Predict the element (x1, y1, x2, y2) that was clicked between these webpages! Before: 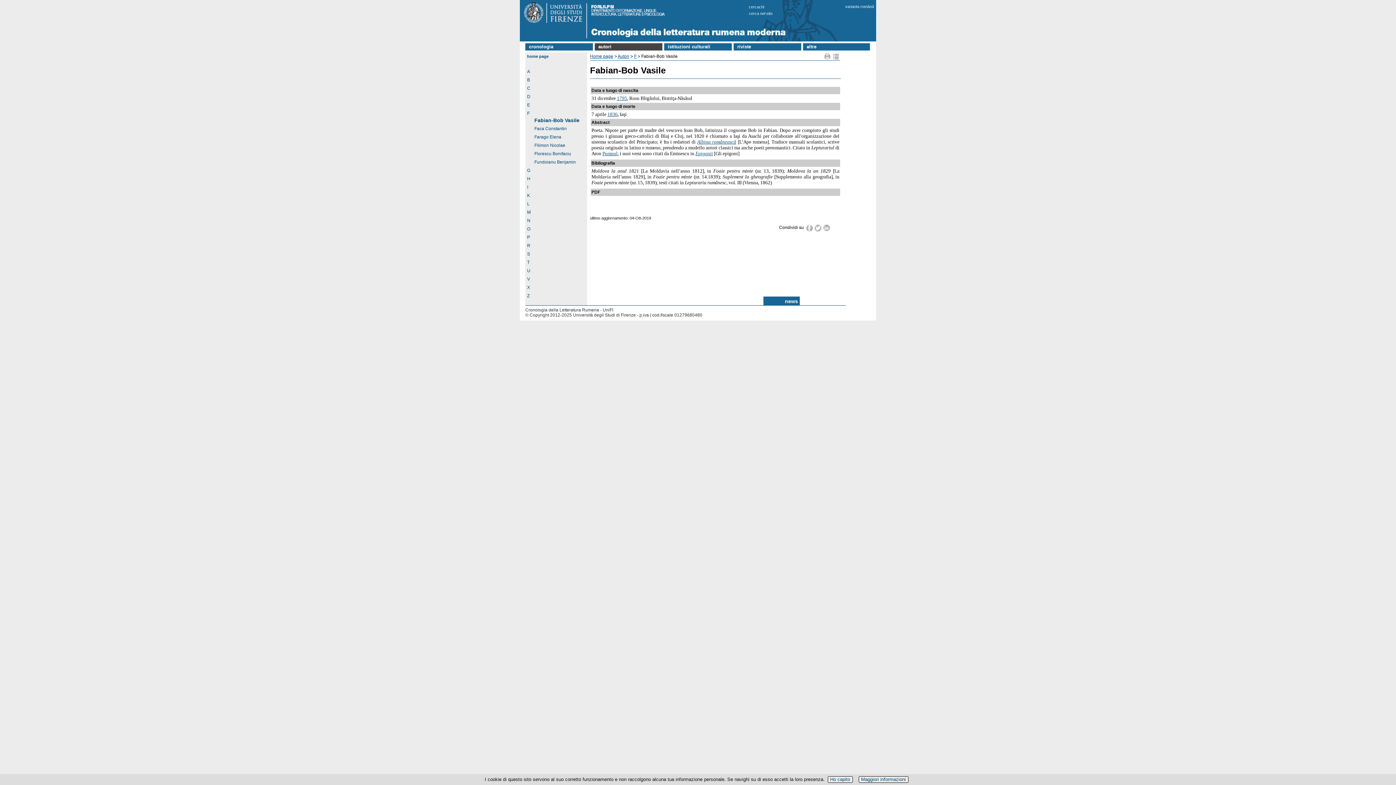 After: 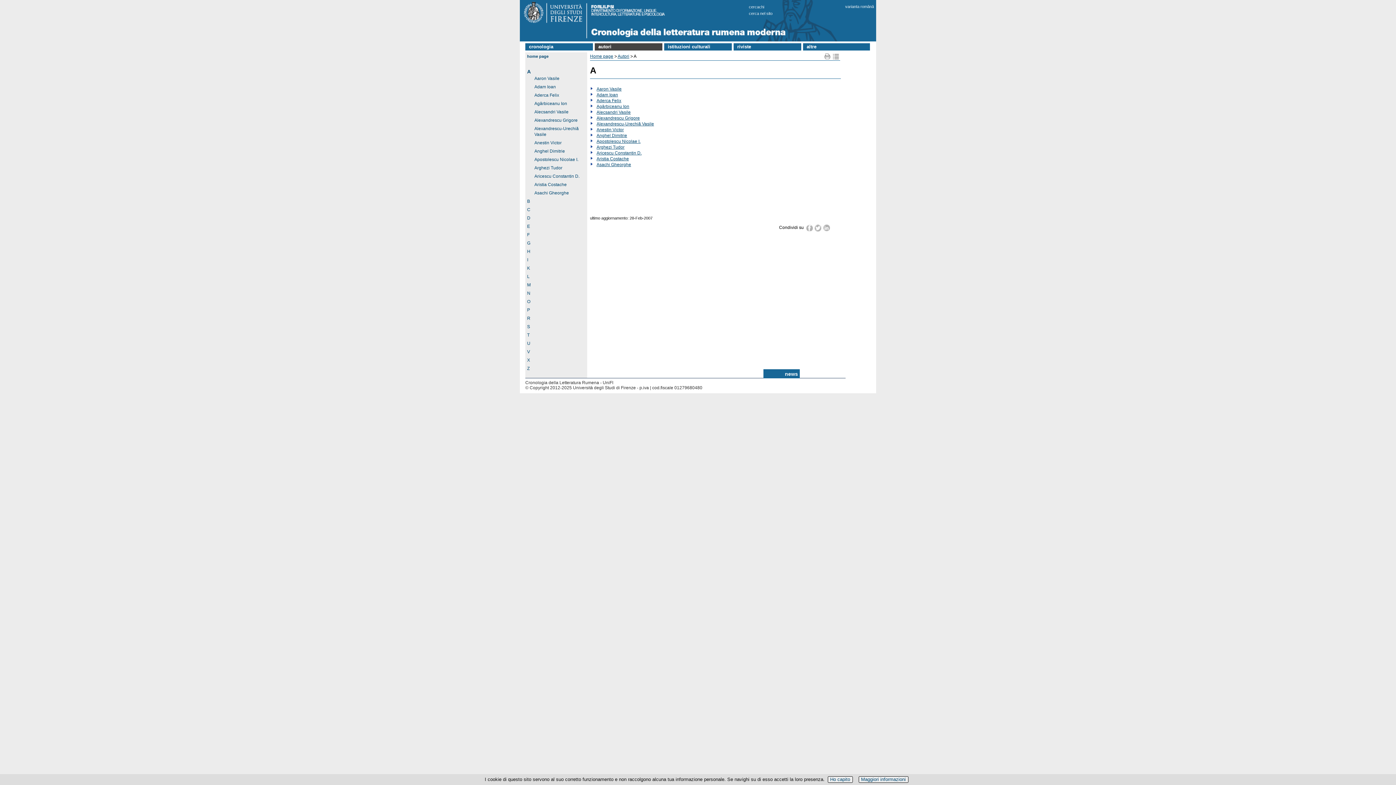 Action: label: A bbox: (527, 69, 530, 74)